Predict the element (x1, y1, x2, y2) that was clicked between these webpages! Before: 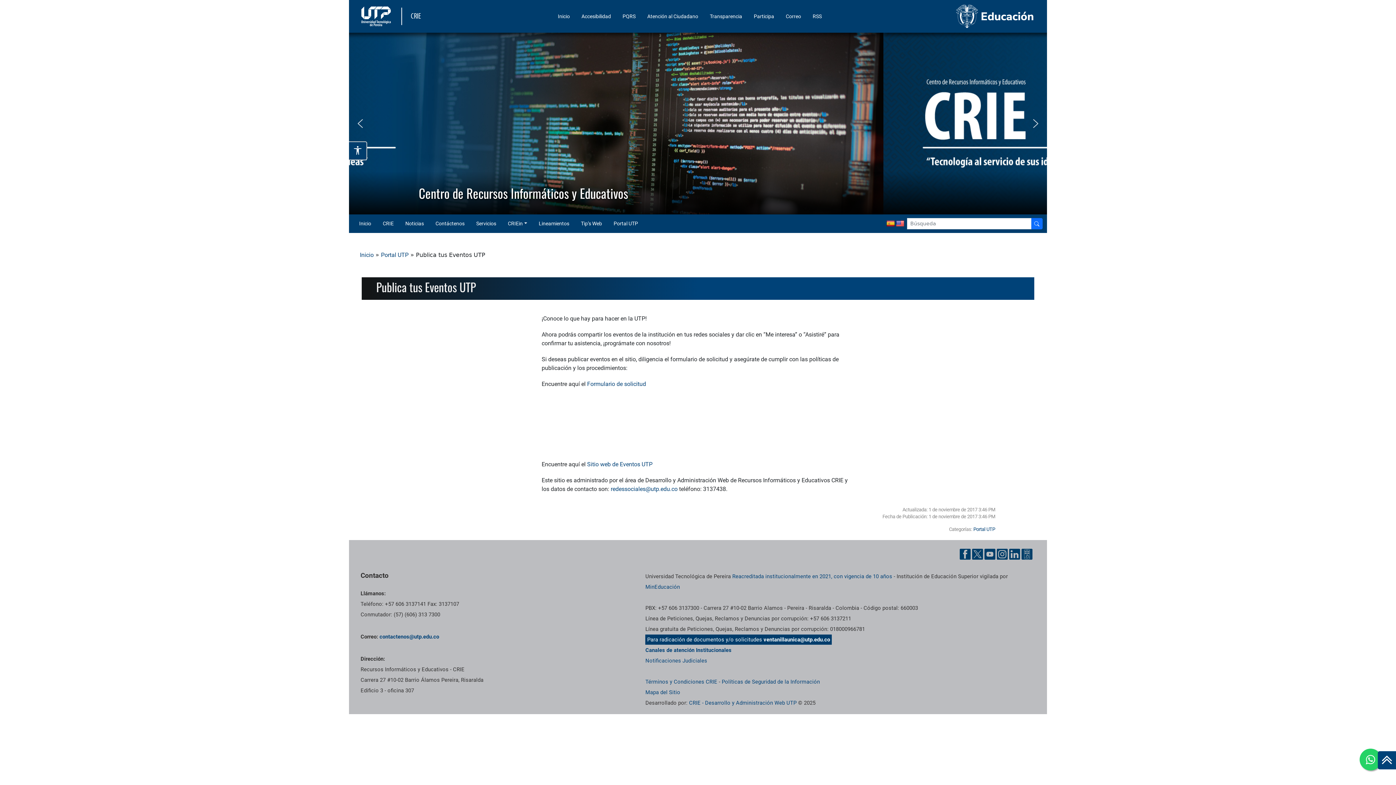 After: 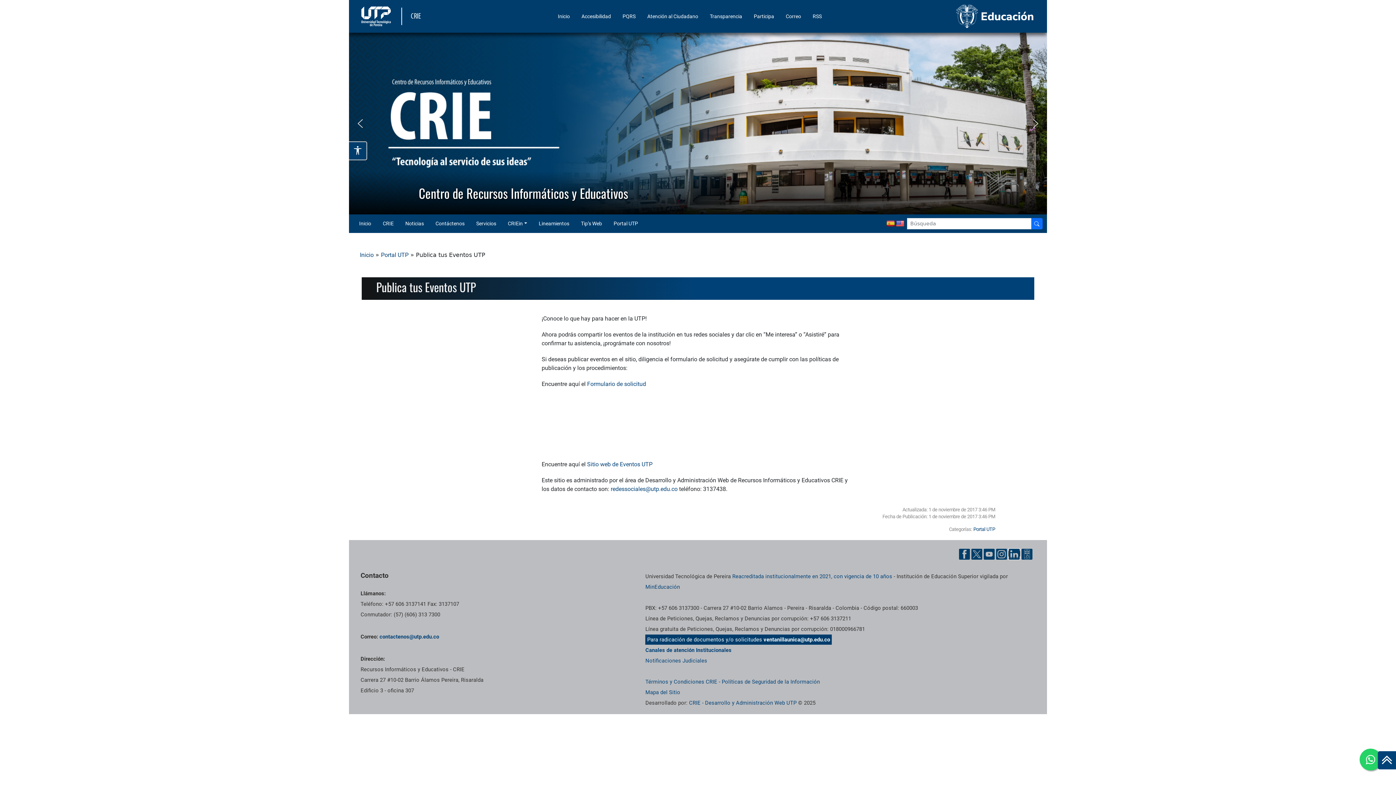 Action: bbox: (1009, 550, 1020, 557) label: Linkedin UTP